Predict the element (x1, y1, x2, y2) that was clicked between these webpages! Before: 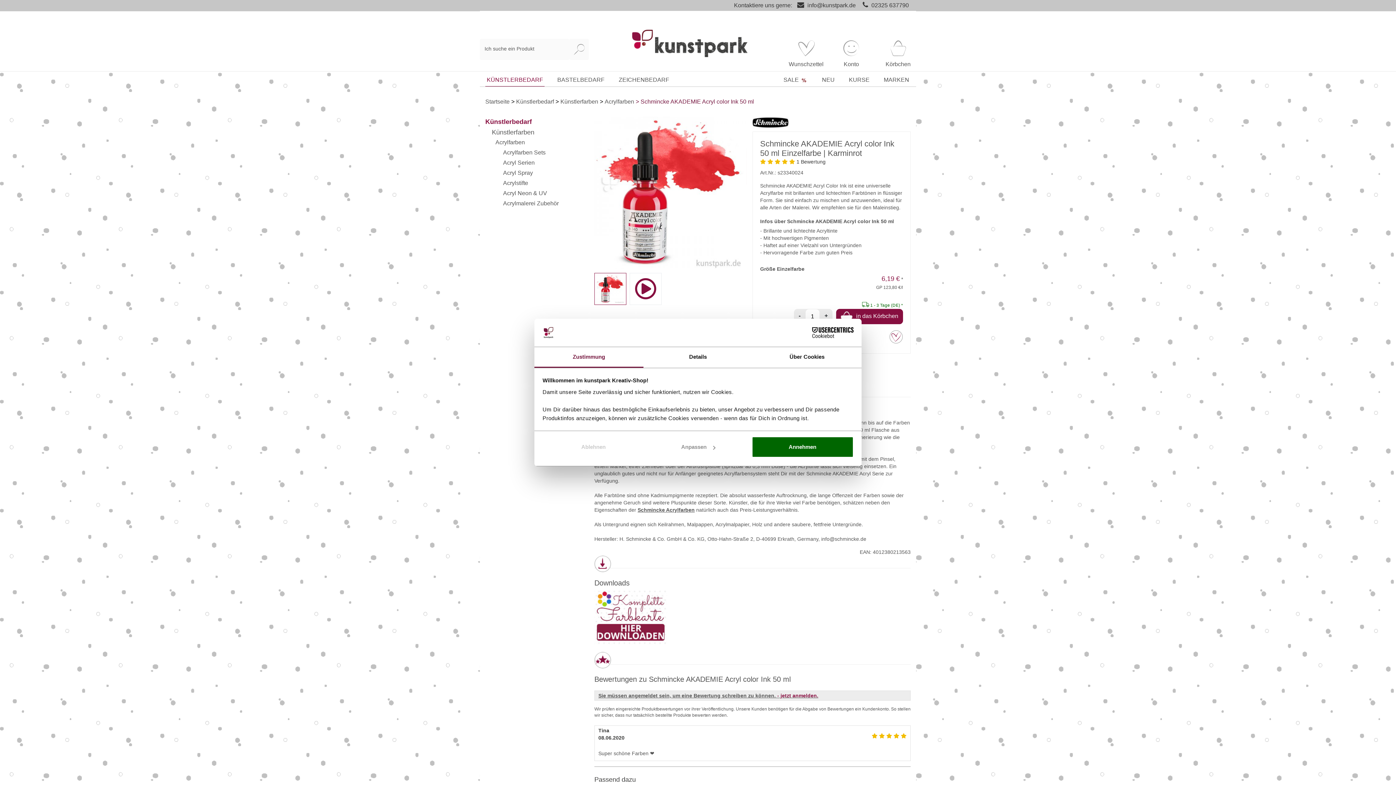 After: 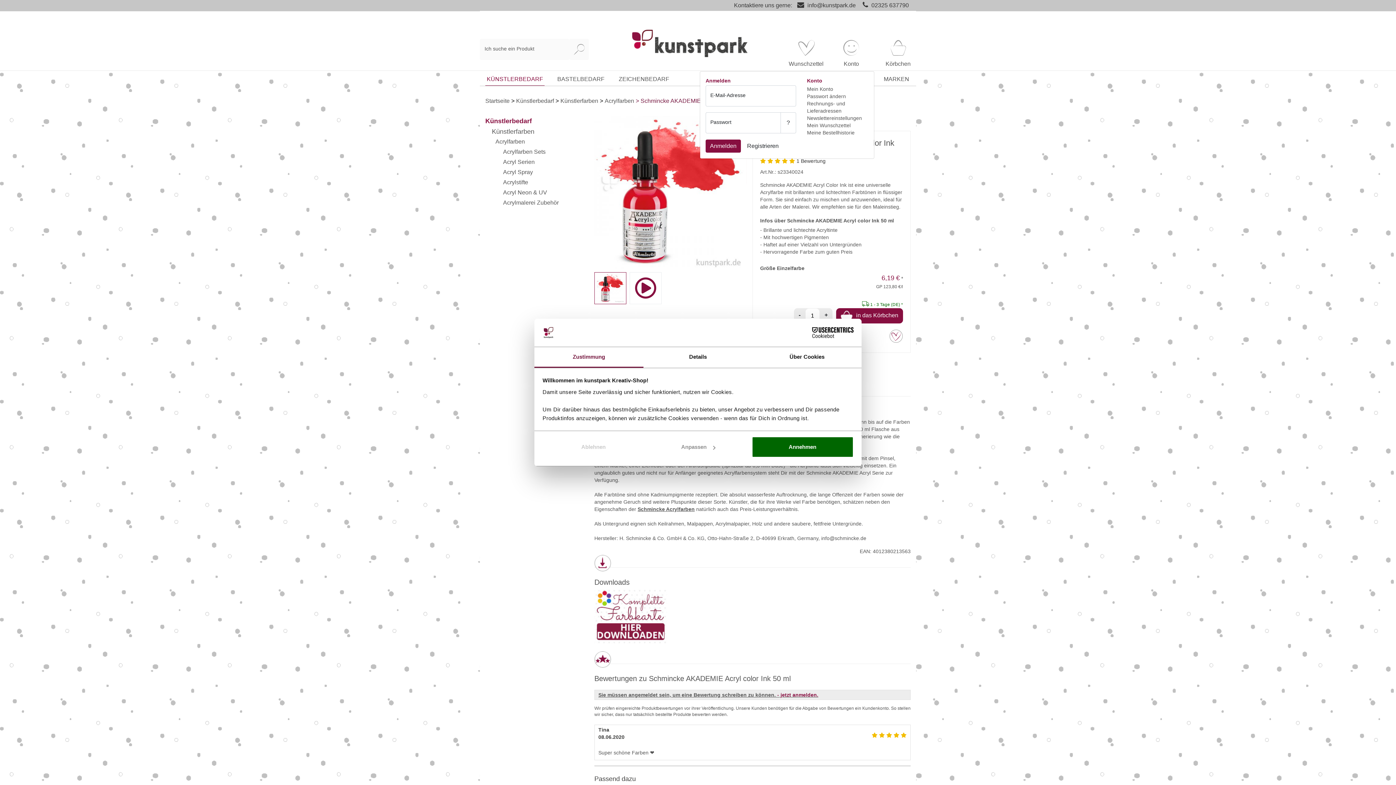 Action: label: Usercenter bbox: (828, 36, 874, 71)